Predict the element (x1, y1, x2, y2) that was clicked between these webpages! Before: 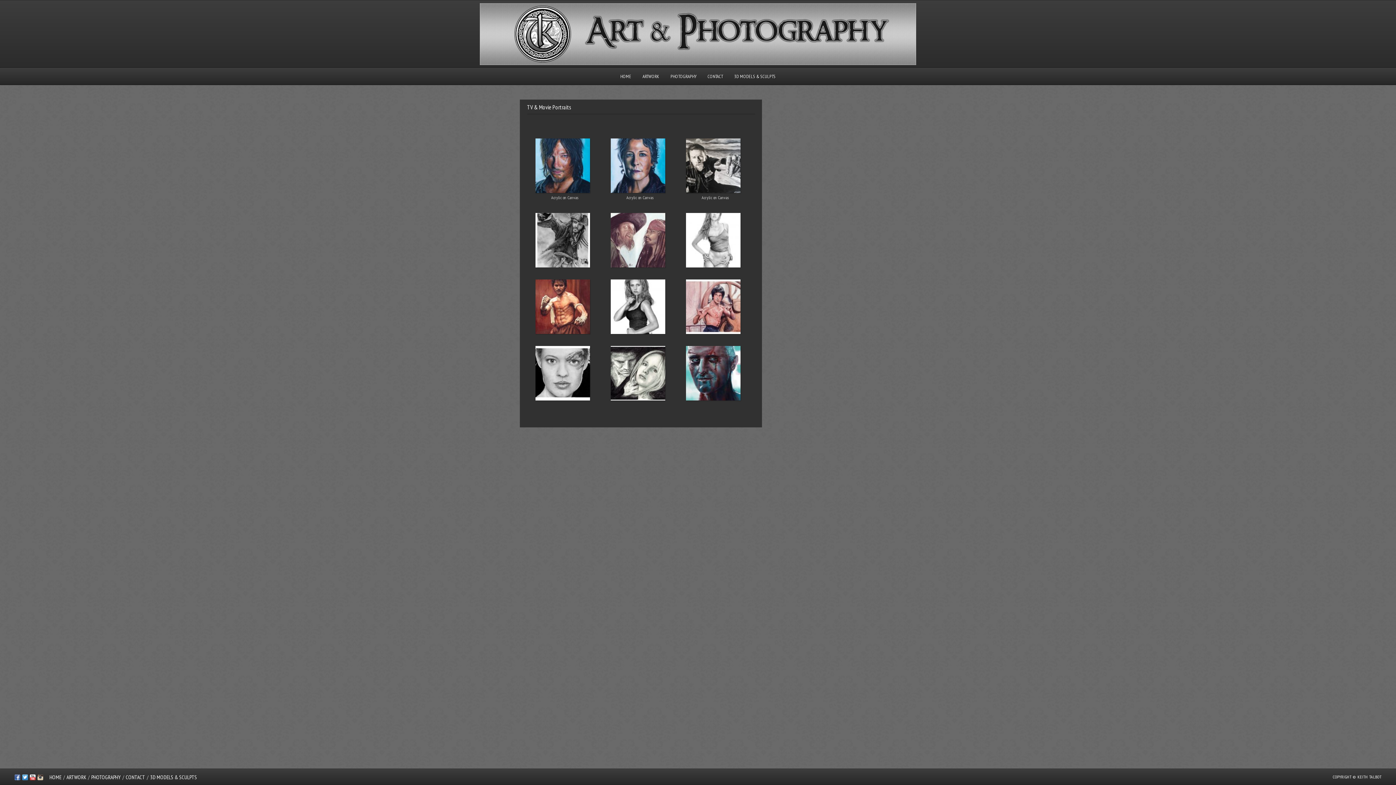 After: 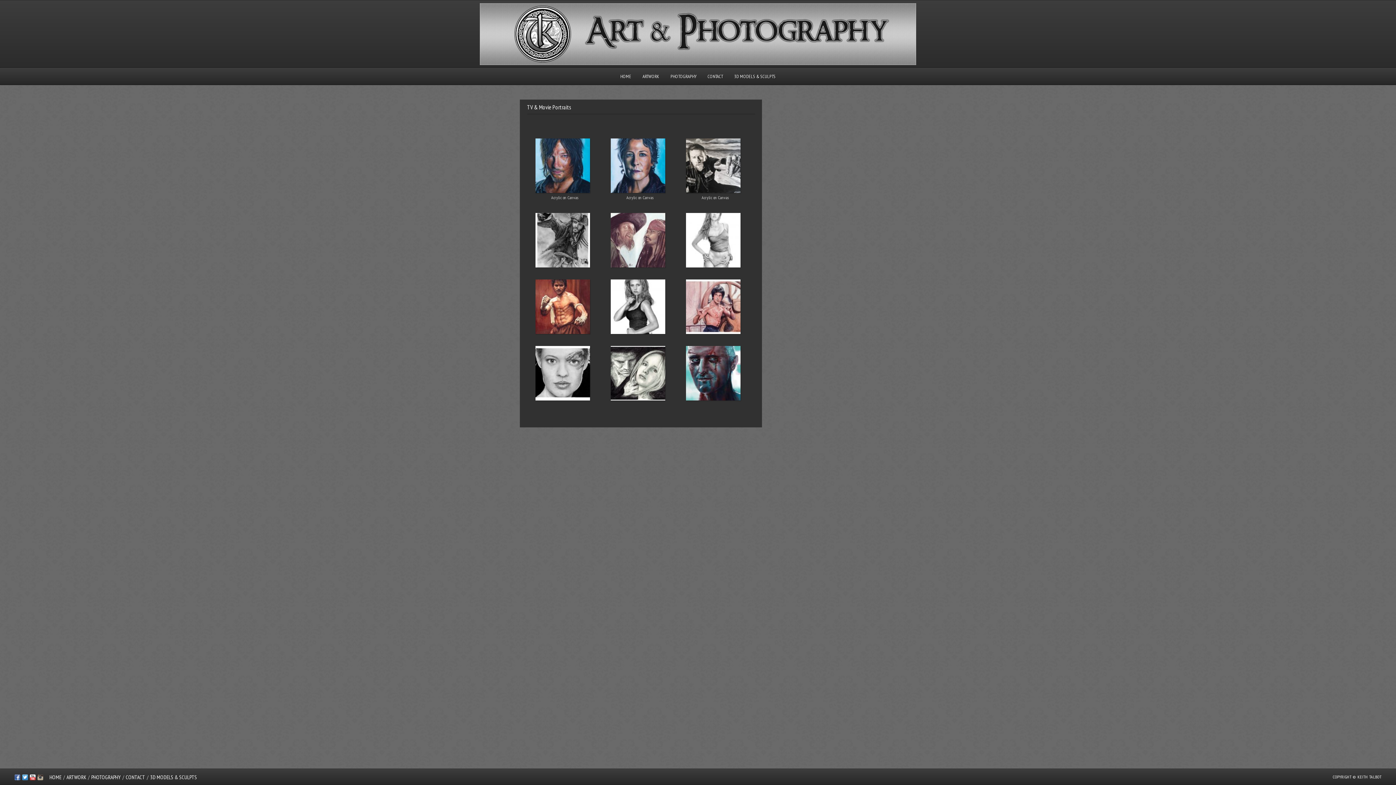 Action: bbox: (37, 774, 43, 783)